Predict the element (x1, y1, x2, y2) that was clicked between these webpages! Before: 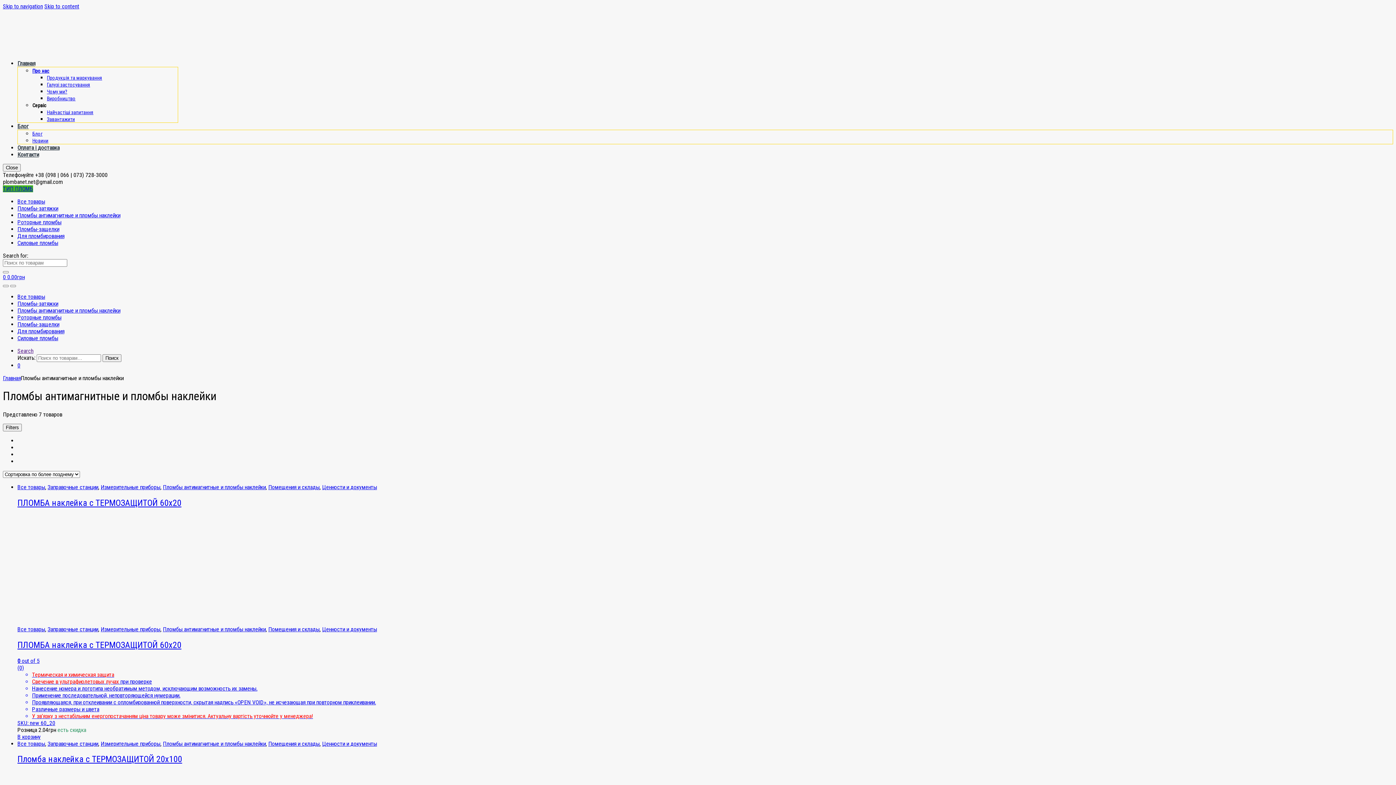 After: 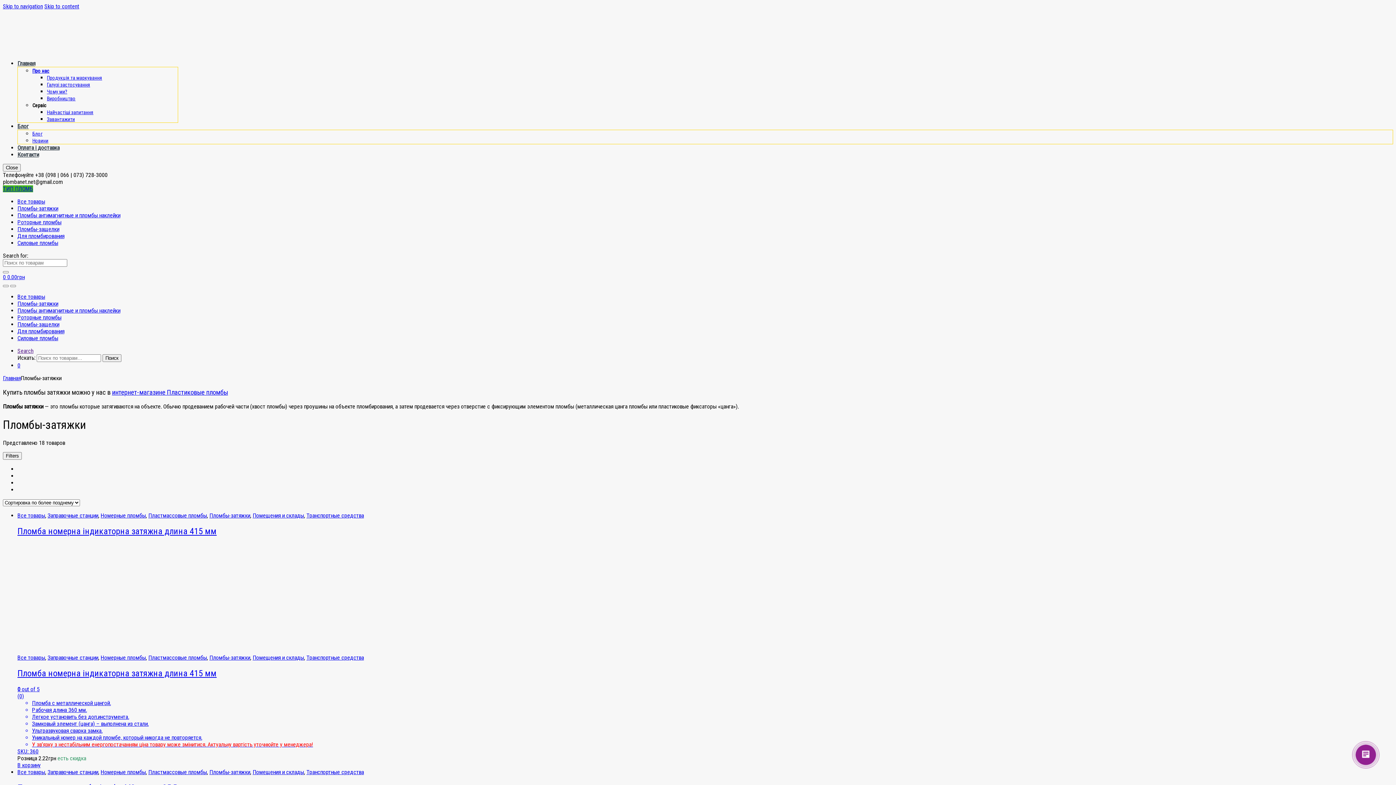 Action: bbox: (17, 205, 58, 212) label: Пломбы-затяжки